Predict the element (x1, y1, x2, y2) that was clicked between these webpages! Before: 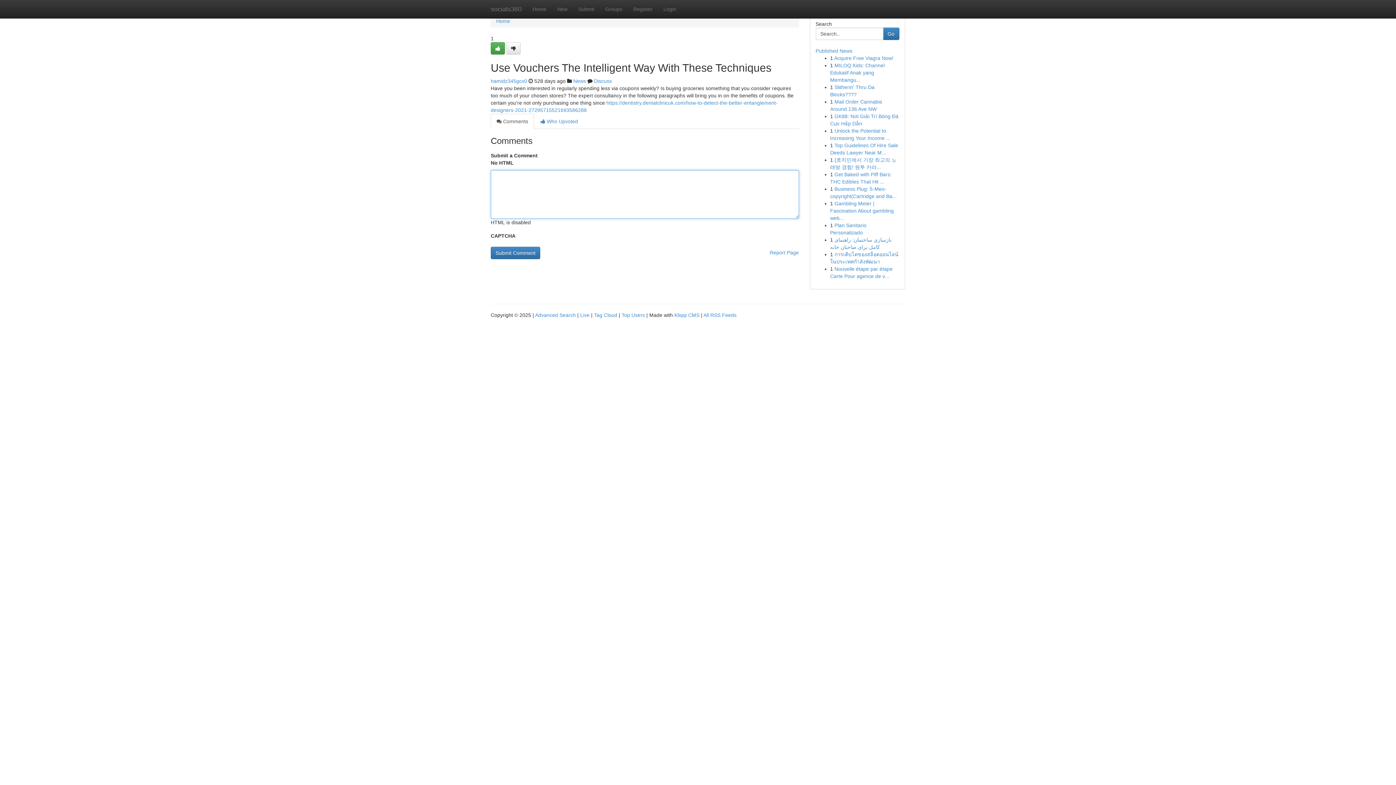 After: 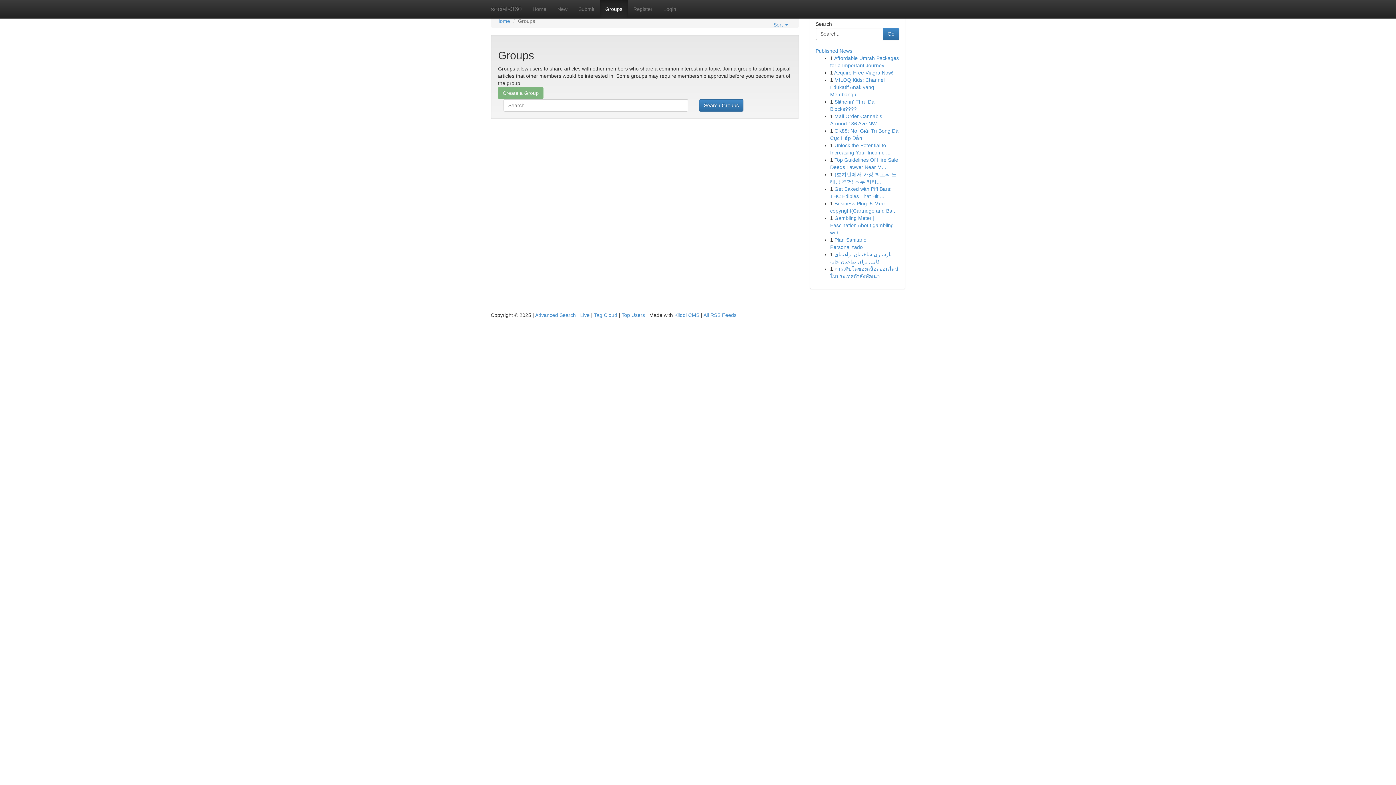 Action: label: Groups bbox: (600, 0, 628, 18)